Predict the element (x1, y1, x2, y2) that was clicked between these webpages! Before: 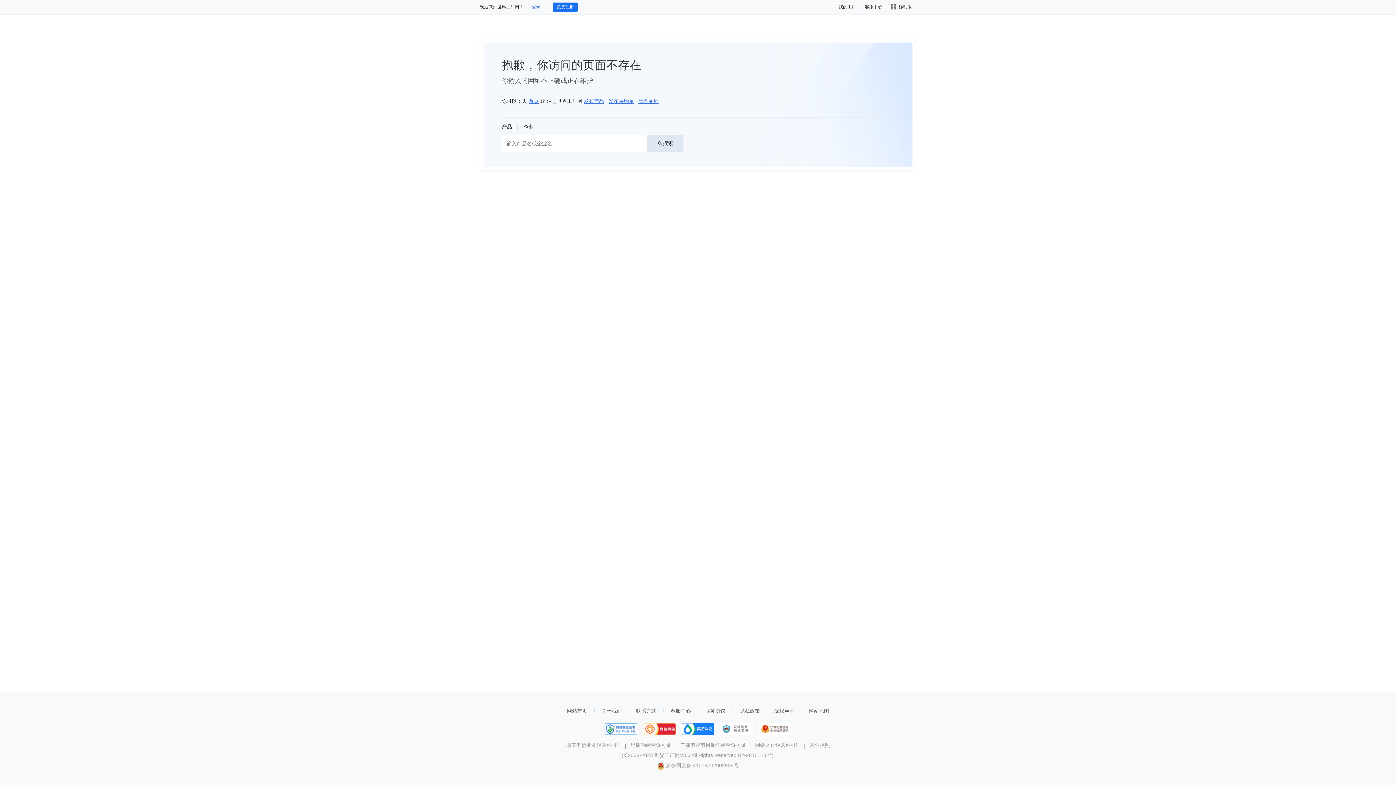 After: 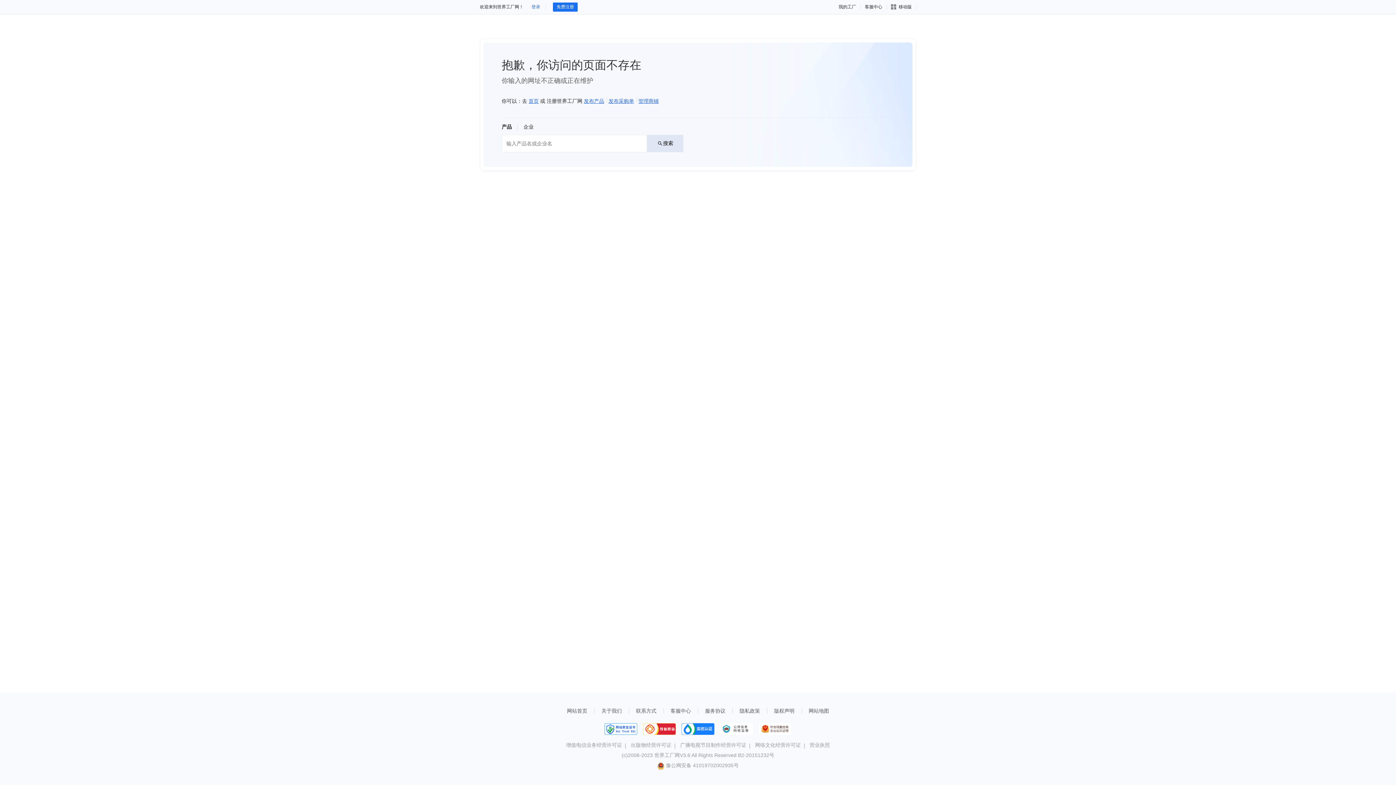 Action: bbox: (604, 723, 637, 735)